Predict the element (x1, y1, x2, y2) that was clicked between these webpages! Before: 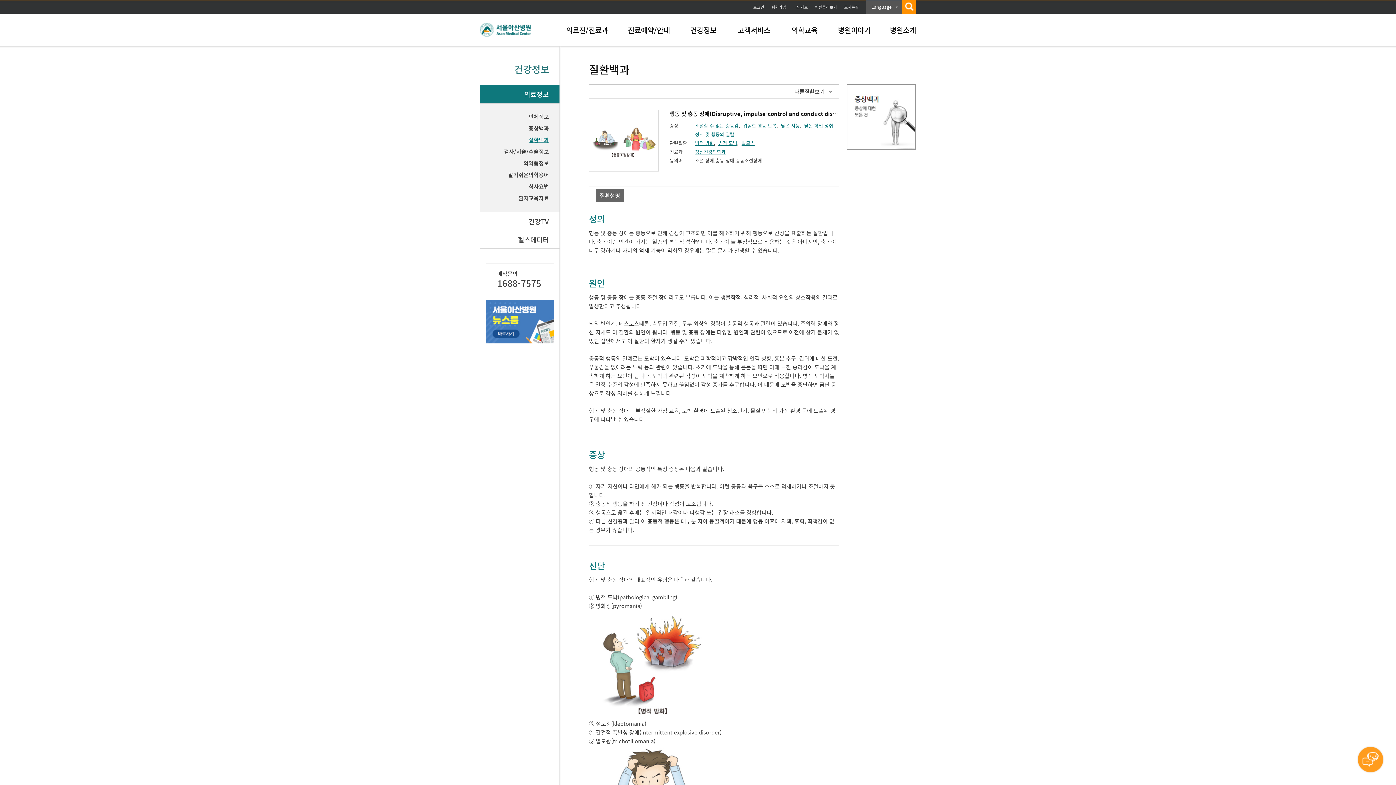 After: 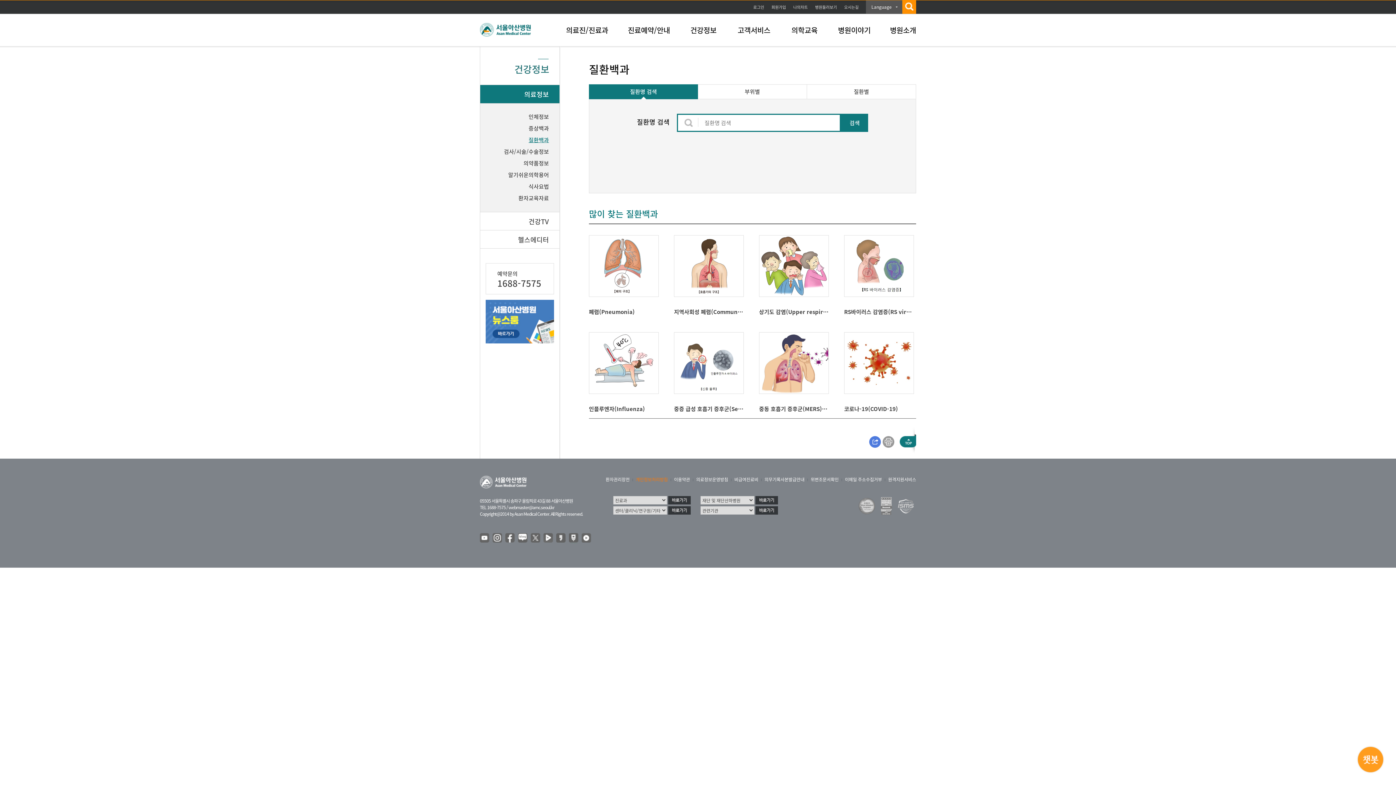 Action: bbox: (480, 134, 549, 145) label: 질환백과